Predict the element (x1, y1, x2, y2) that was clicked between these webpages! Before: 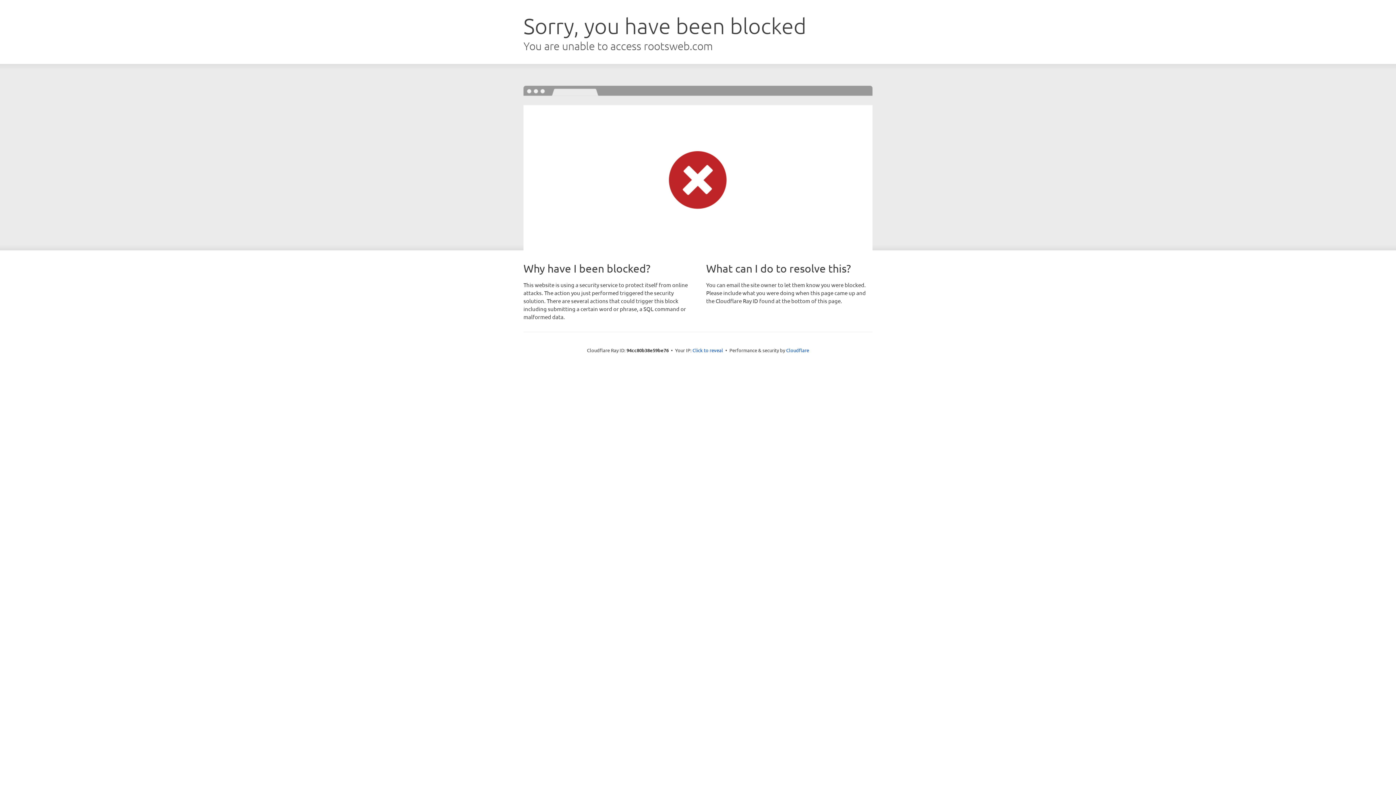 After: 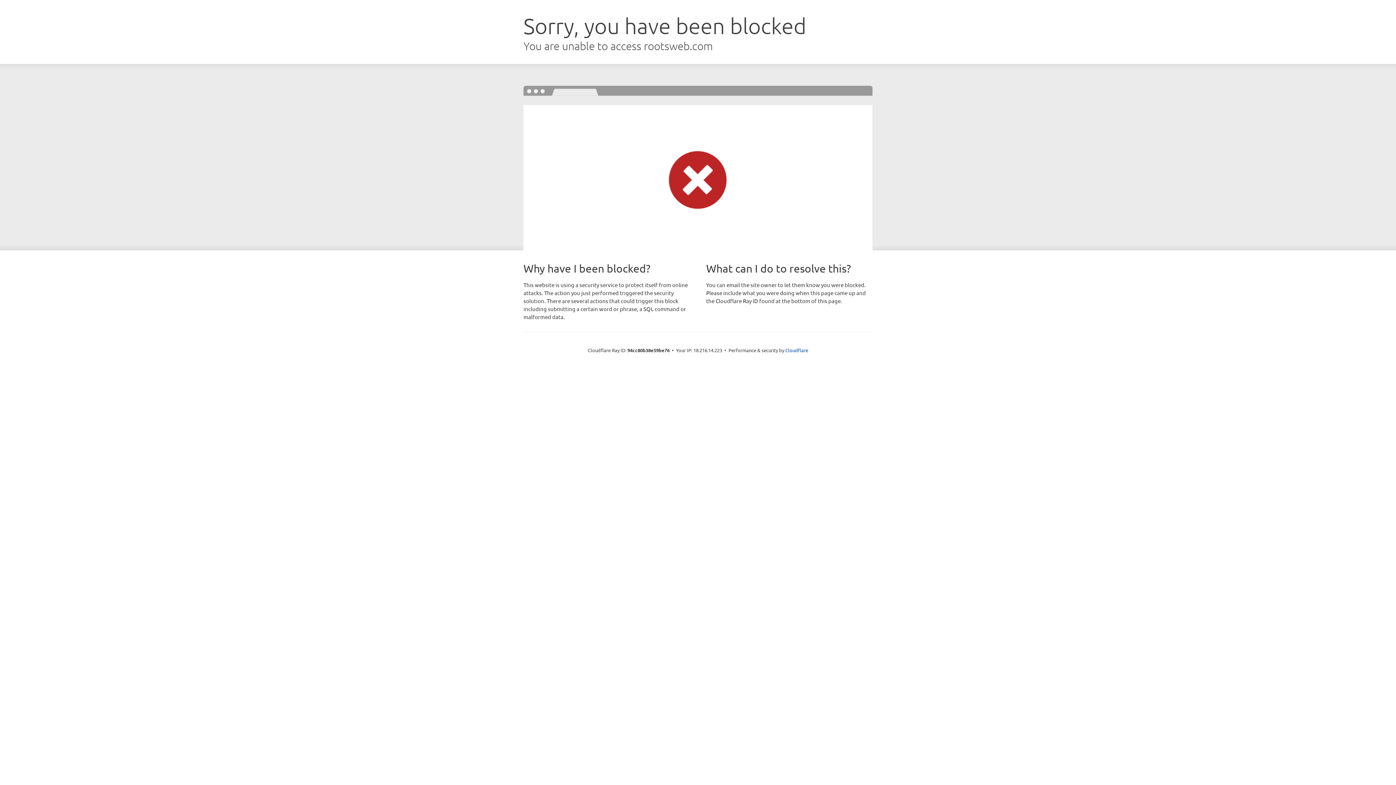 Action: bbox: (692, 346, 723, 353) label: Click to reveal